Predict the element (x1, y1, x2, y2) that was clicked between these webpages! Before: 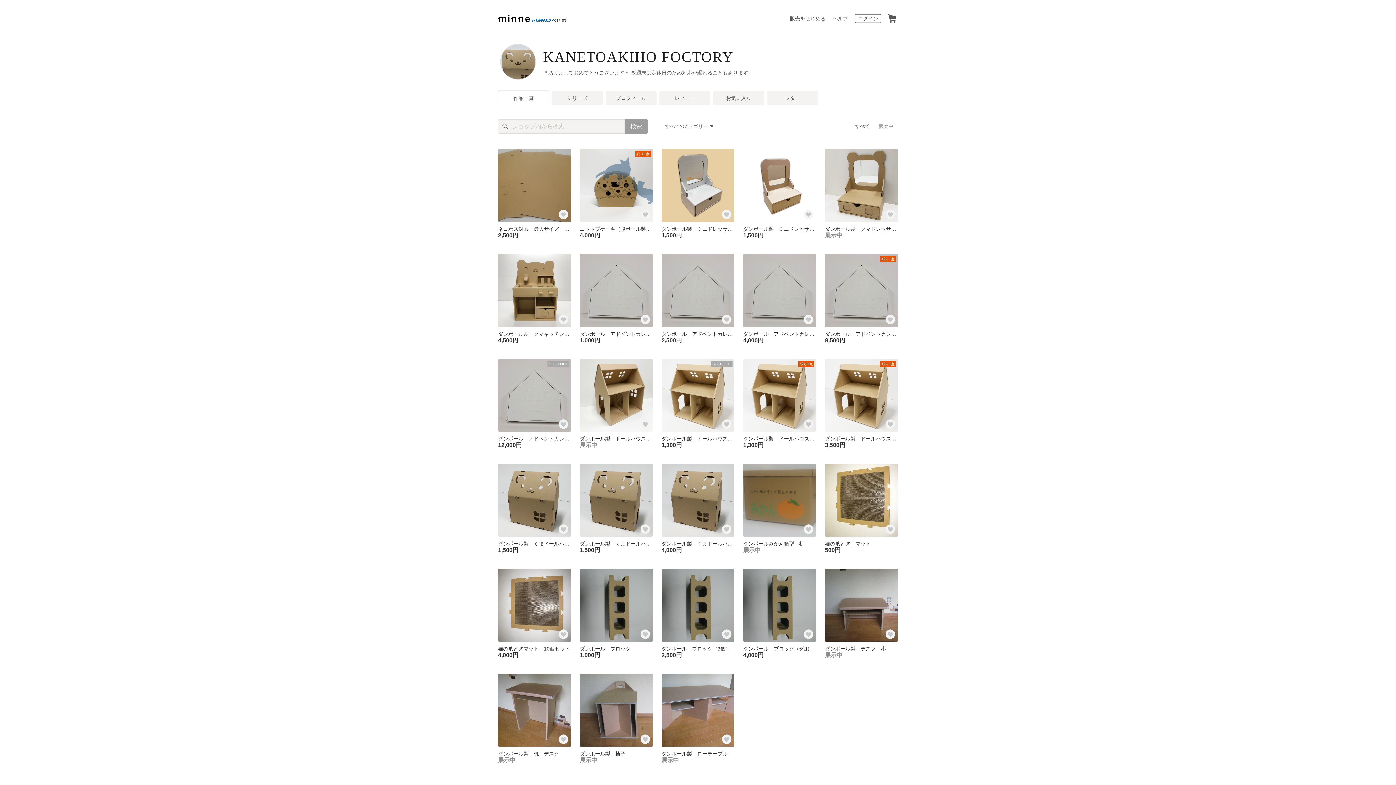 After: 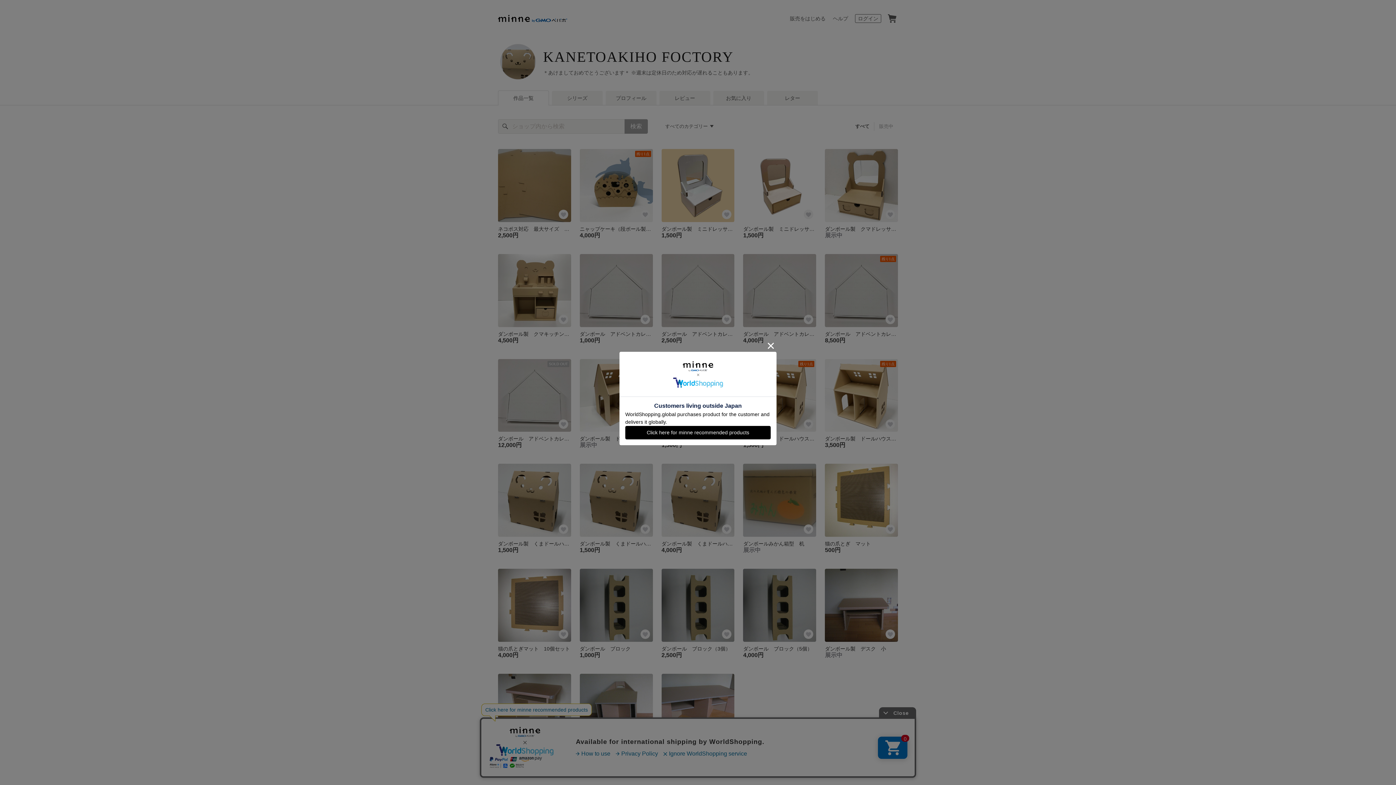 Action: label: すべて bbox: (850, 122, 874, 130)